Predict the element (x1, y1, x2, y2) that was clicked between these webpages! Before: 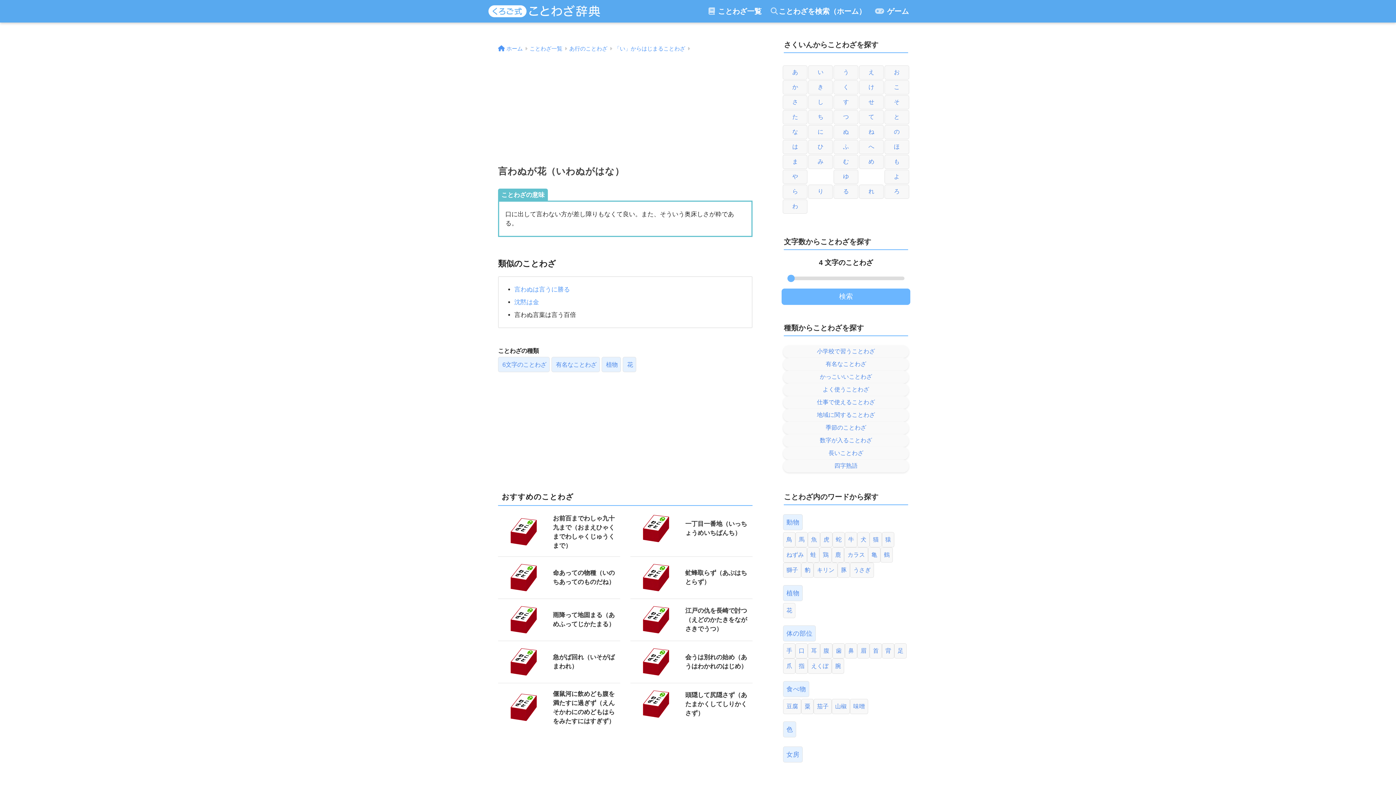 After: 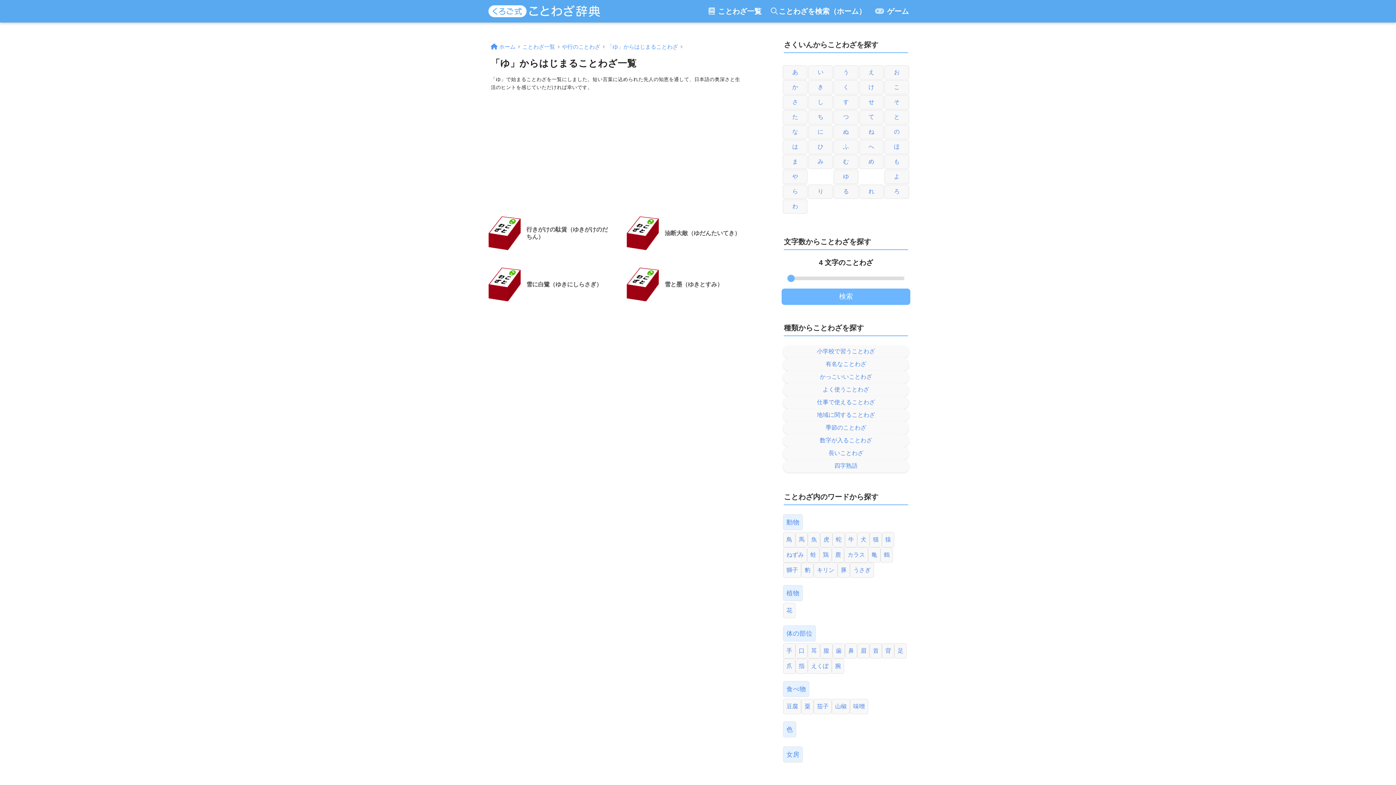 Action: label: ゆ bbox: (833, 169, 858, 184)